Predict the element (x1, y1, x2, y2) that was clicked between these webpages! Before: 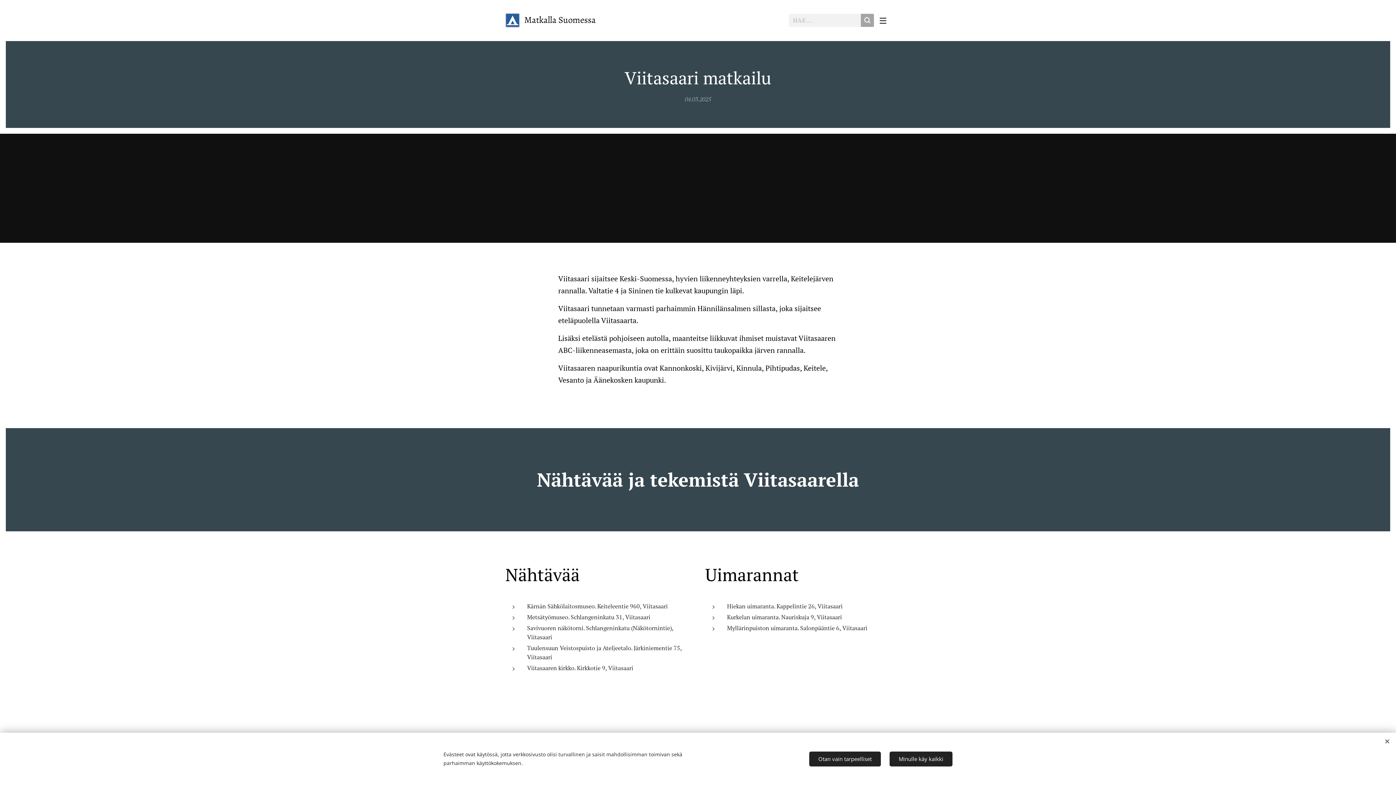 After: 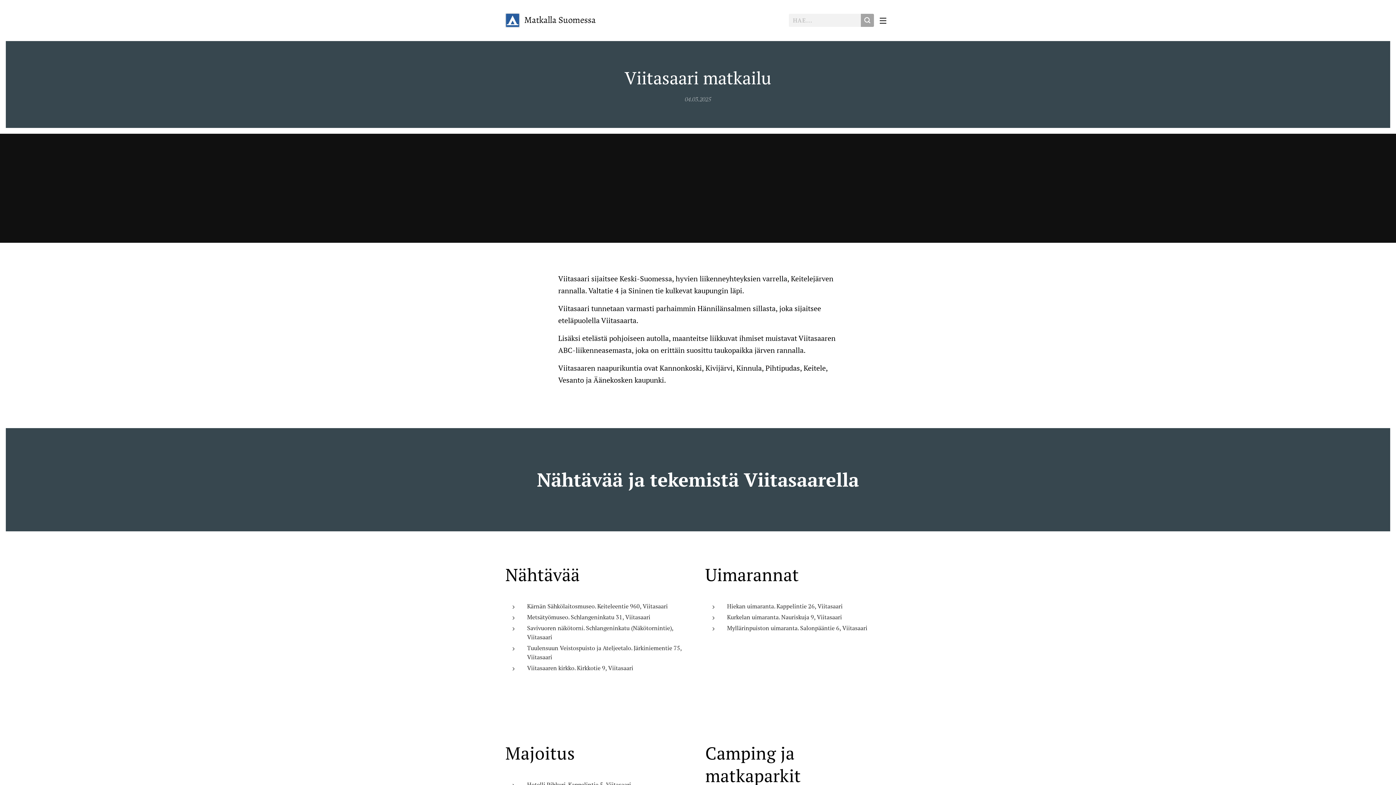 Action: label: Otan vain tarpeelliset bbox: (809, 751, 881, 766)